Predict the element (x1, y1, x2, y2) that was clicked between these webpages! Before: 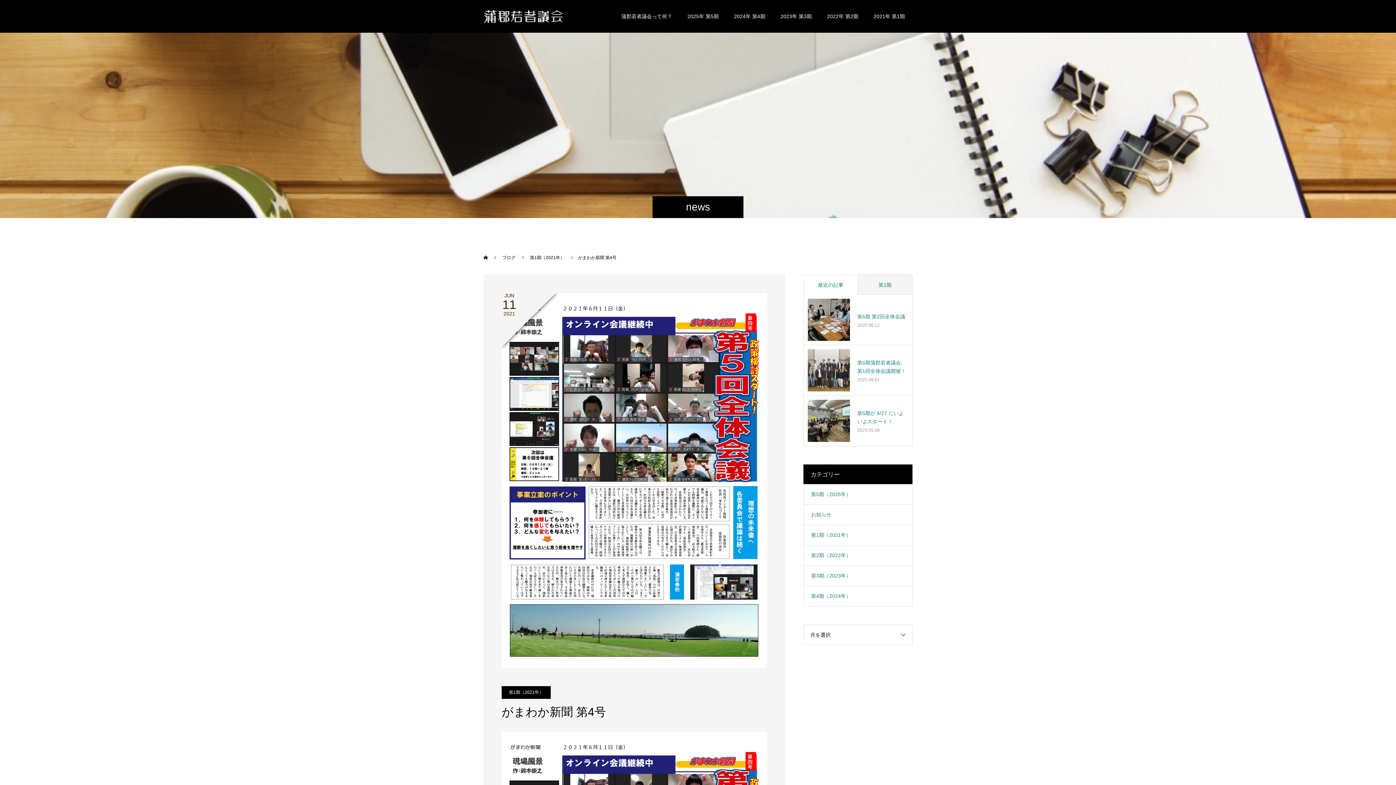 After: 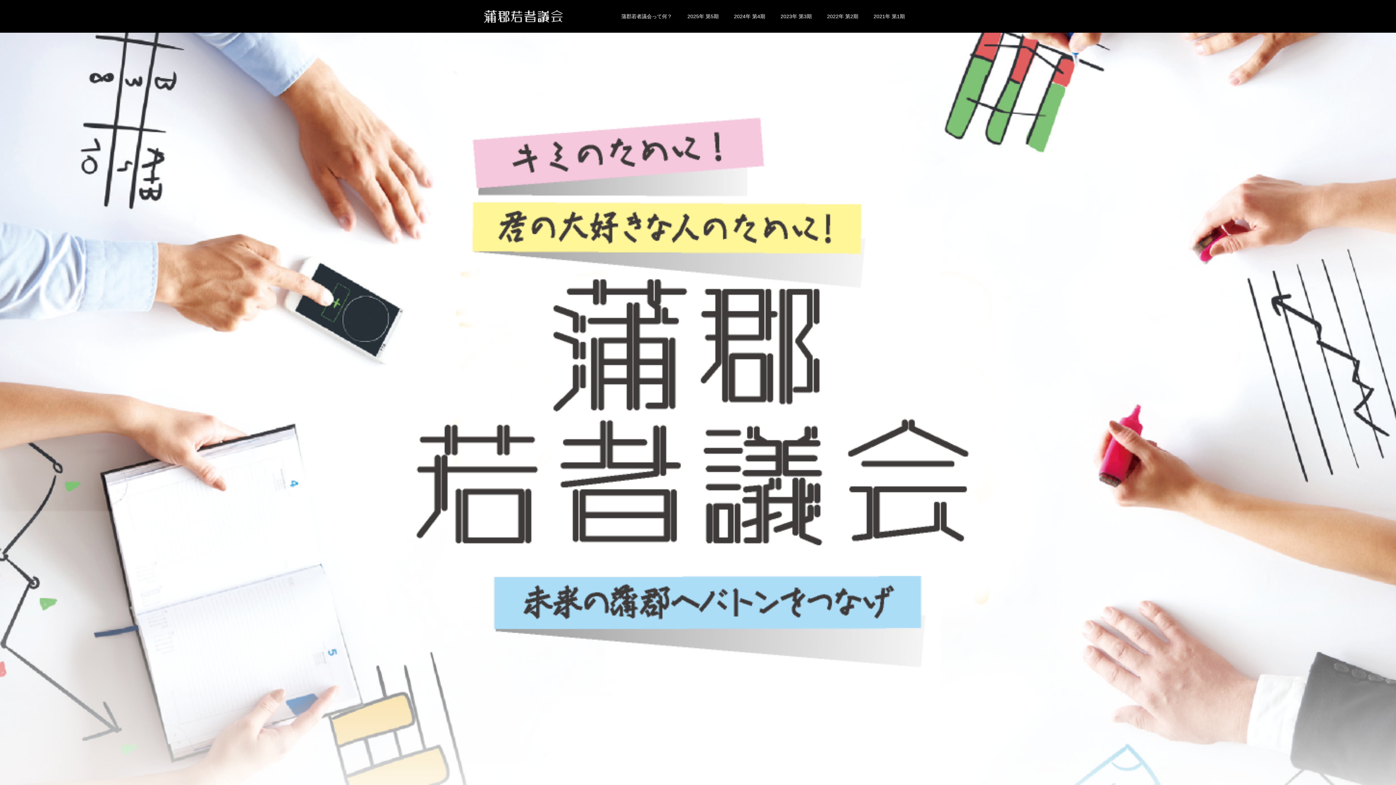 Action: bbox: (483, 7, 563, 25)